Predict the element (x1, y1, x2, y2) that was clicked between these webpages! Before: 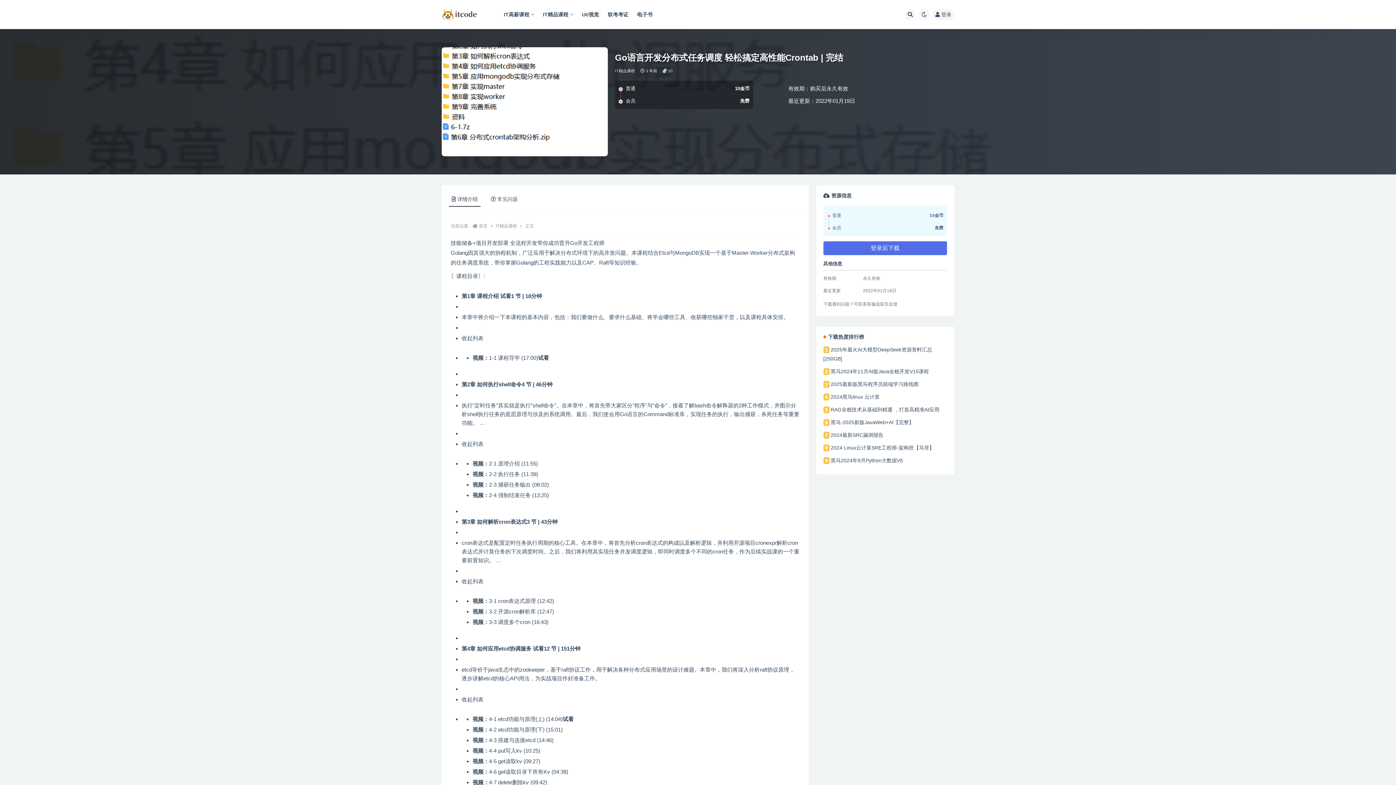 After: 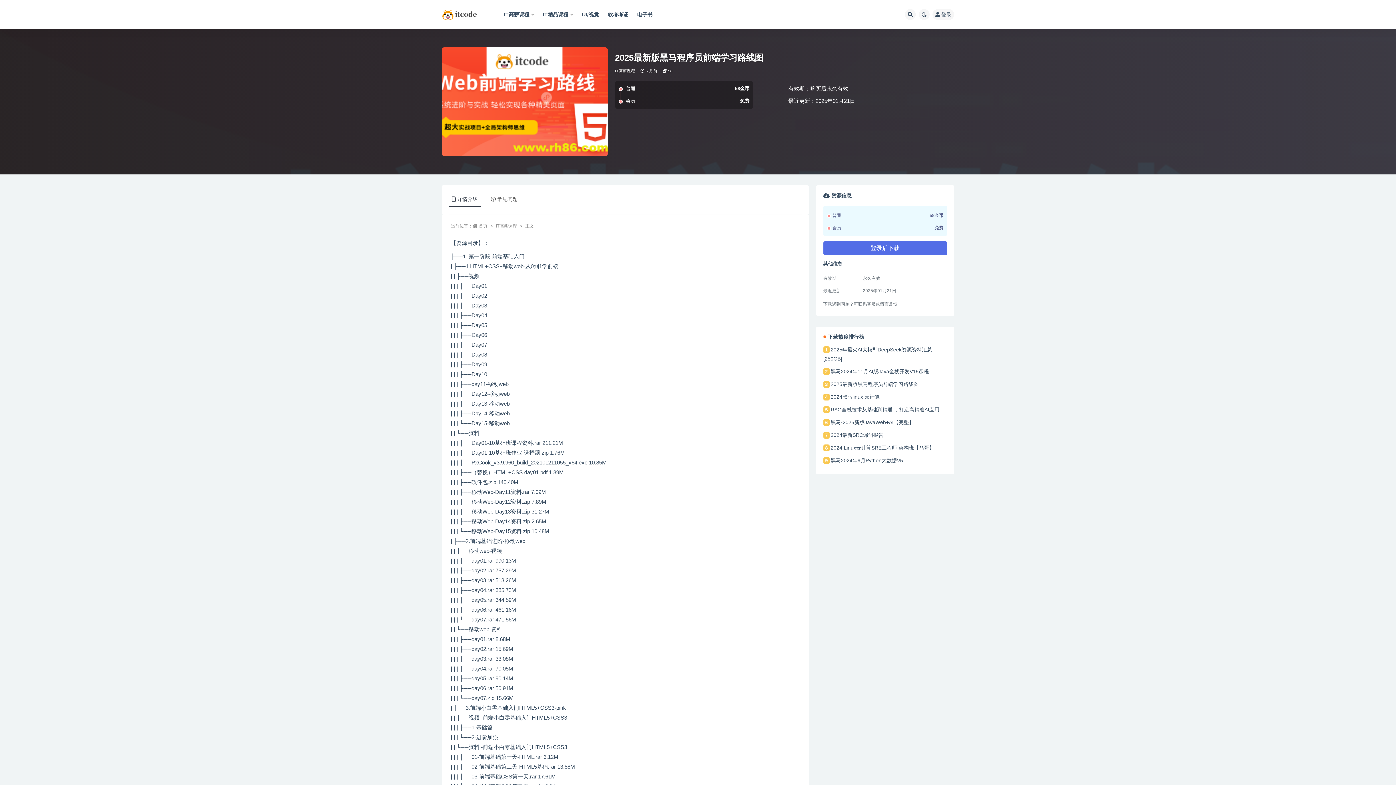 Action: label: 2025最新版黑马程序员前端学习路线图 bbox: (830, 381, 918, 387)